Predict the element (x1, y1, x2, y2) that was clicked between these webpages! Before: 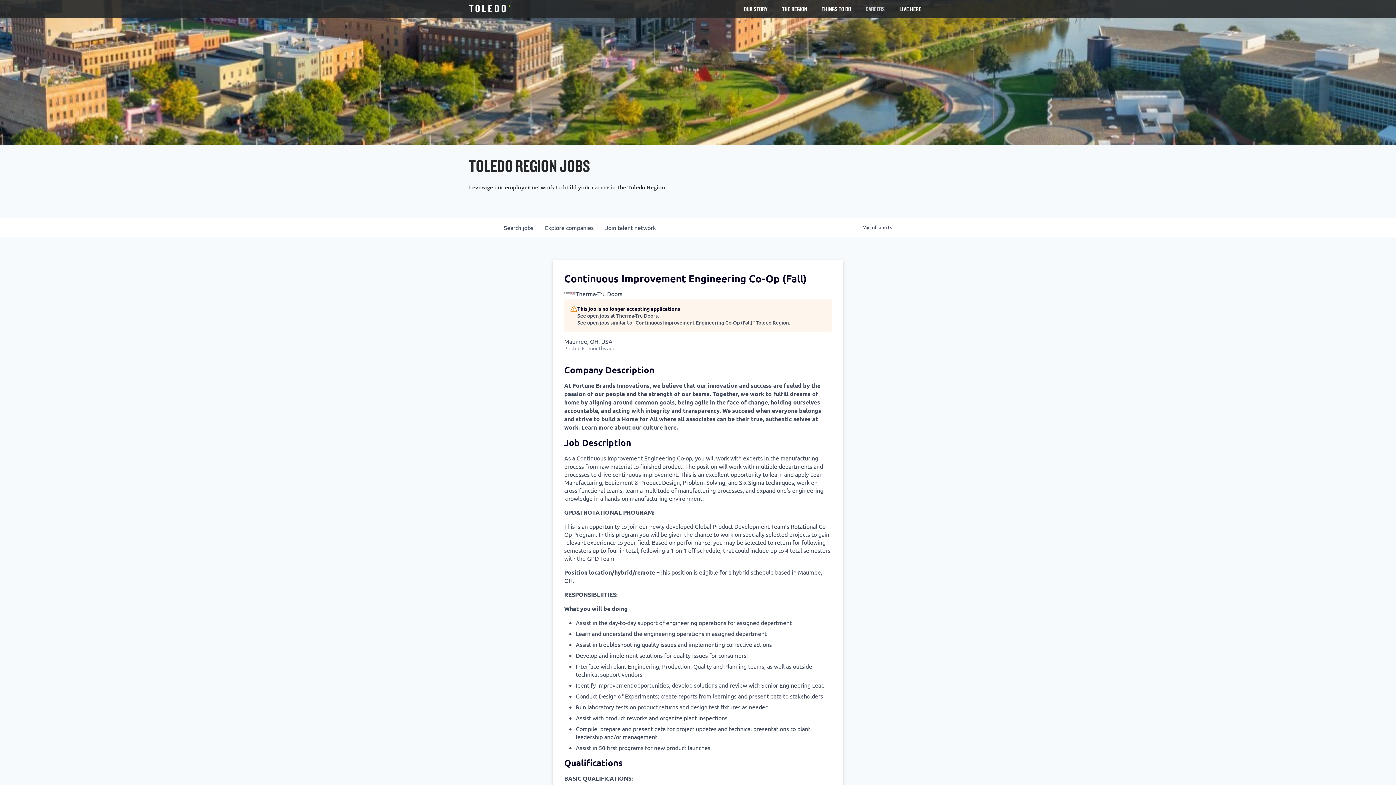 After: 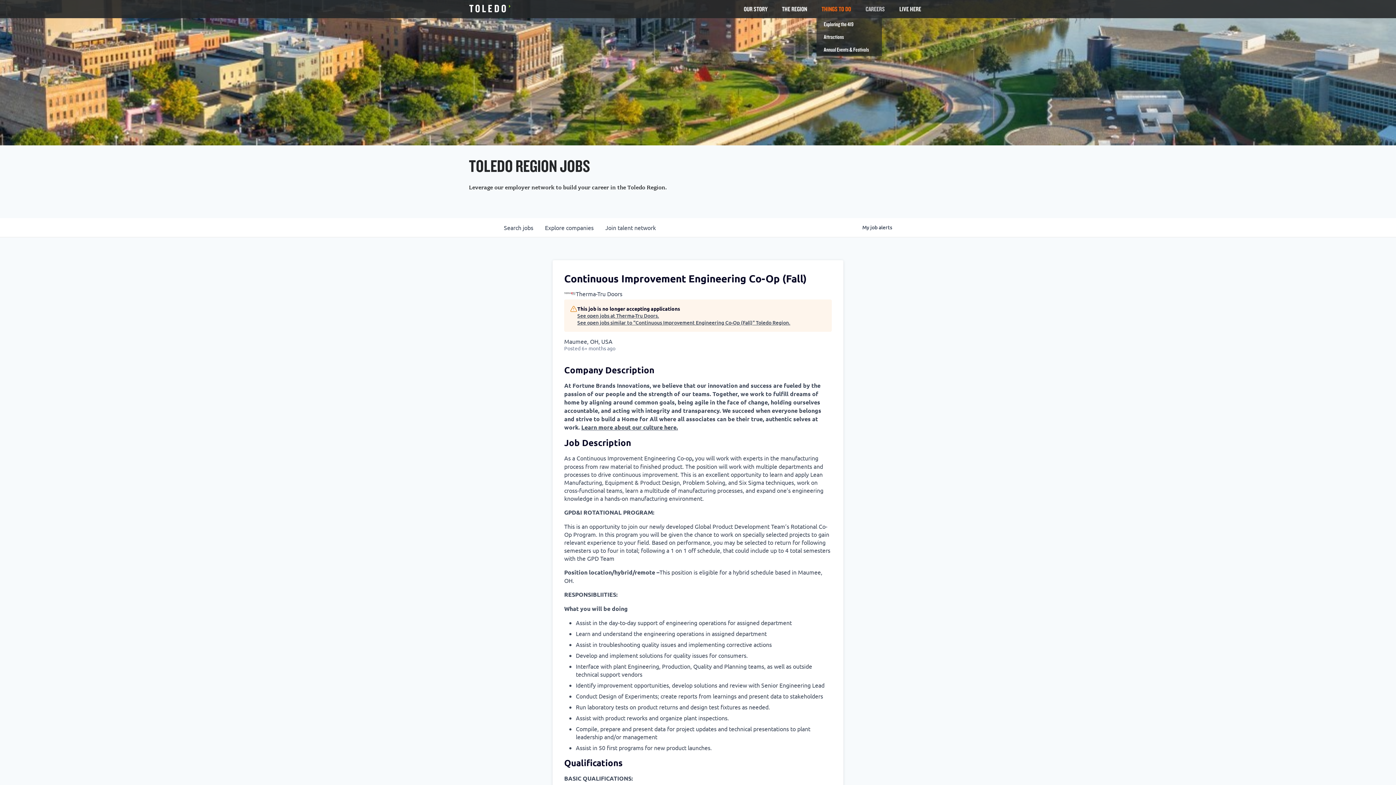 Action: label: THINGS TO DO bbox: (814, 2, 858, 15)